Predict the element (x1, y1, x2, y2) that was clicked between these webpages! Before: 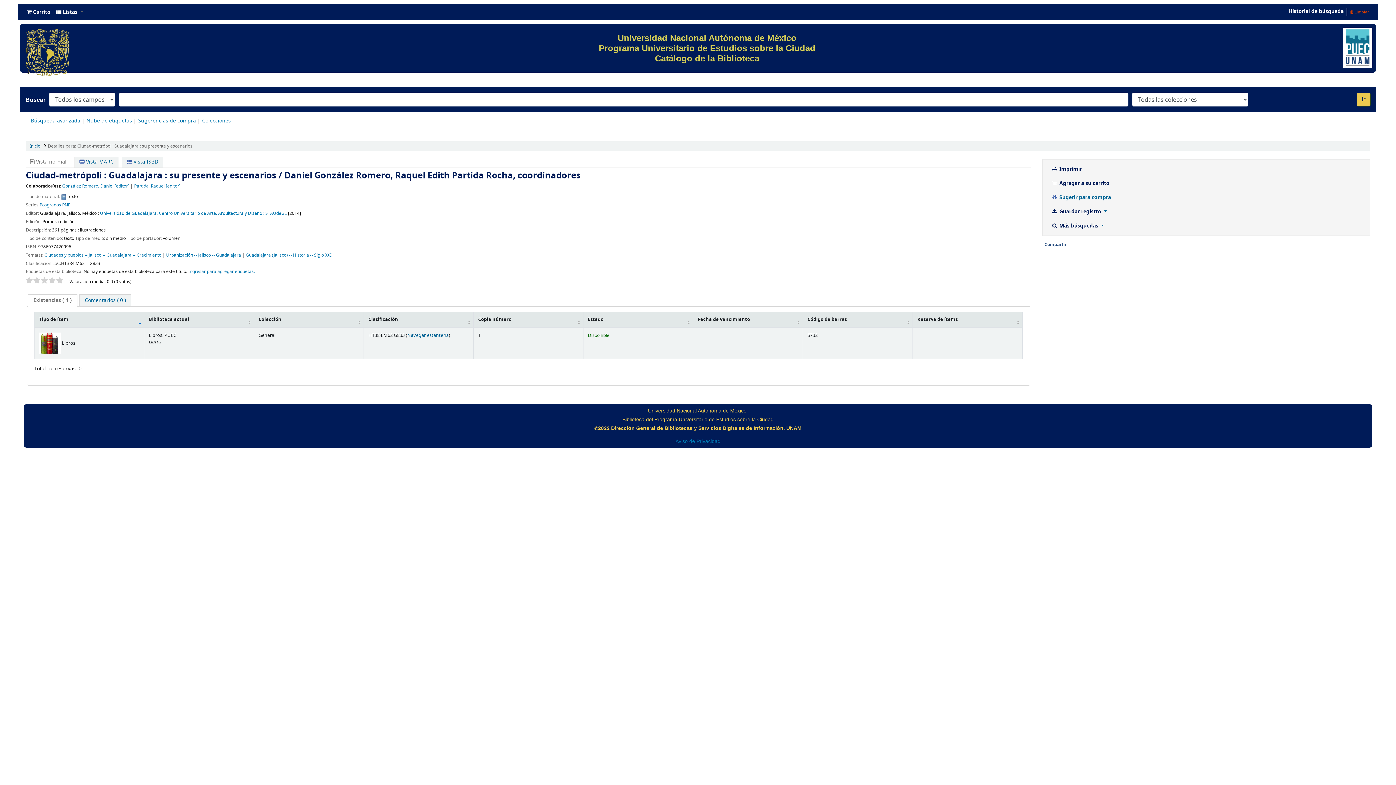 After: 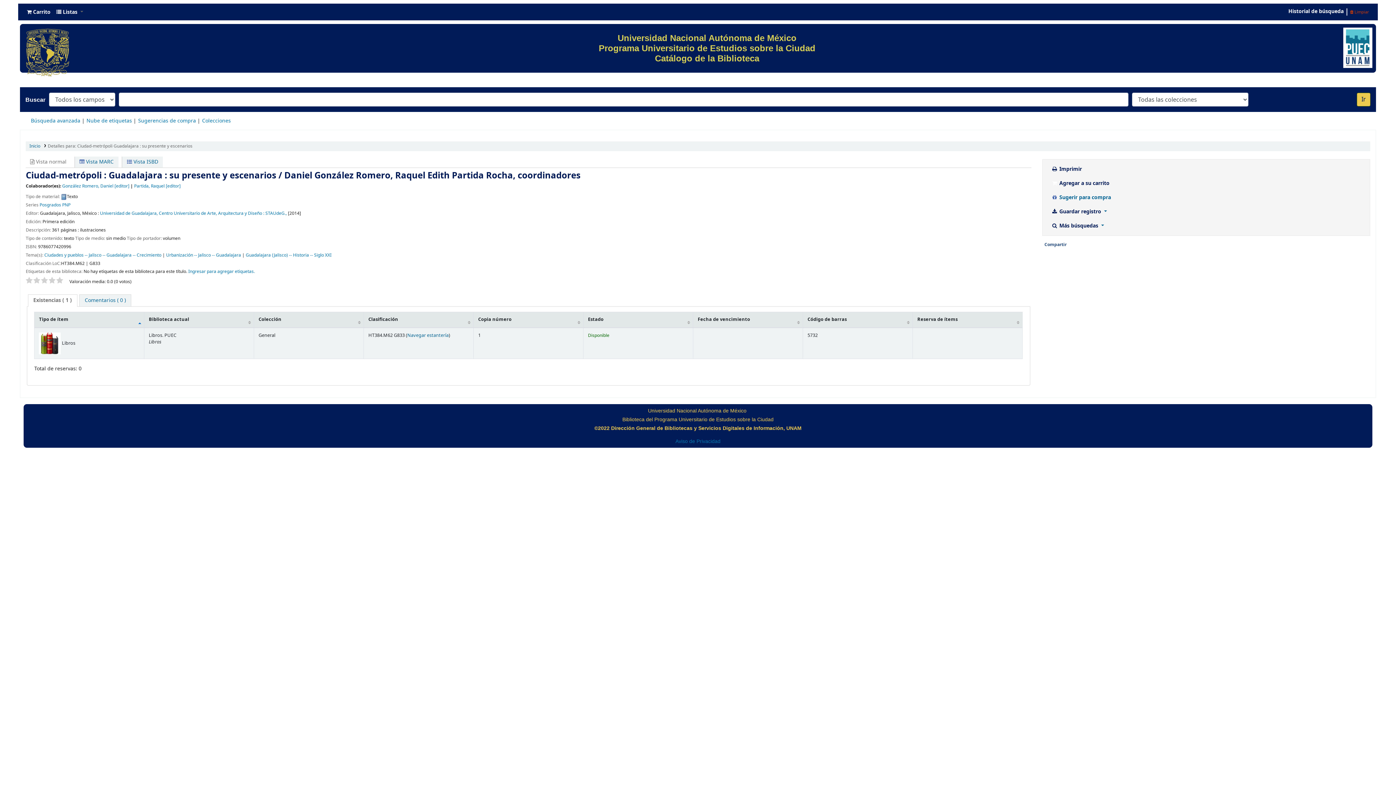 Action: bbox: (48, 277, 55, 284)